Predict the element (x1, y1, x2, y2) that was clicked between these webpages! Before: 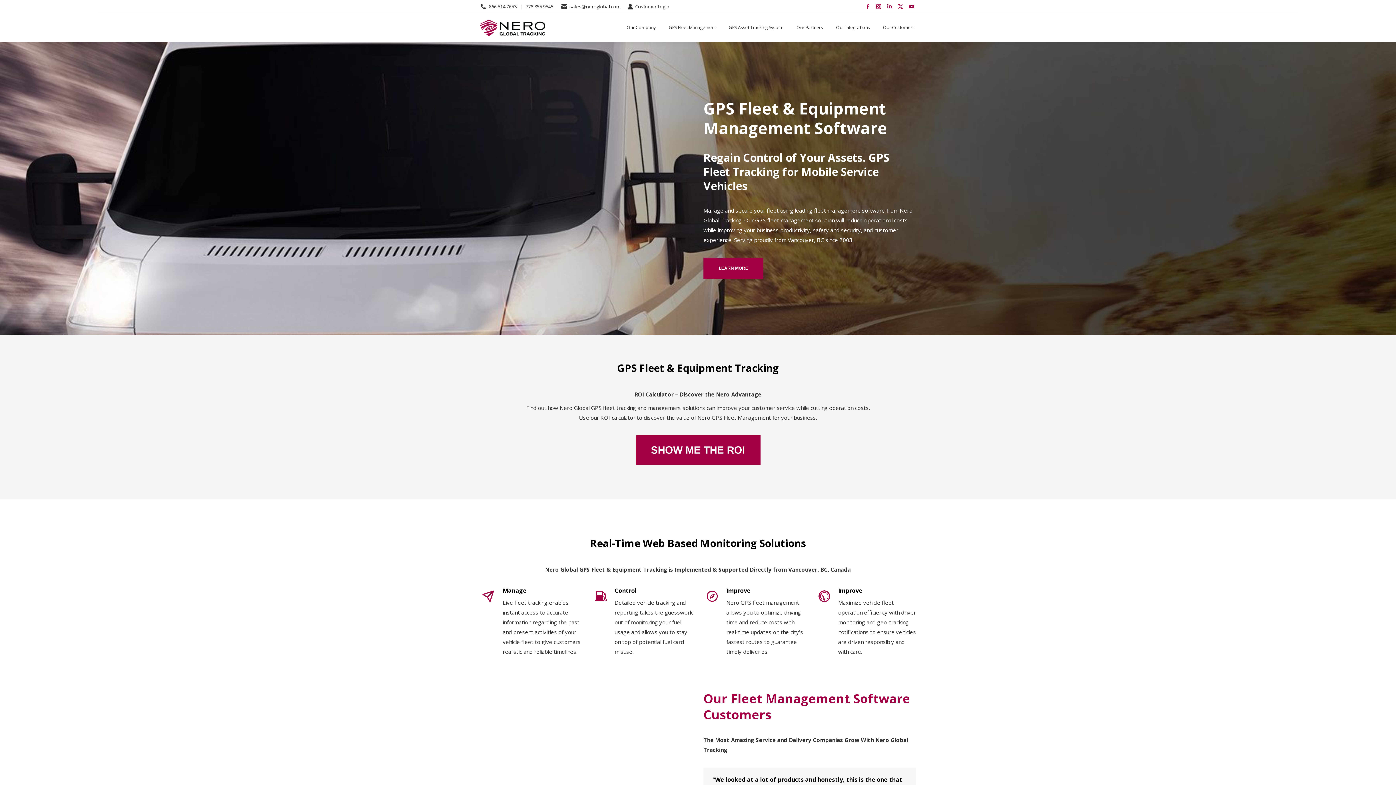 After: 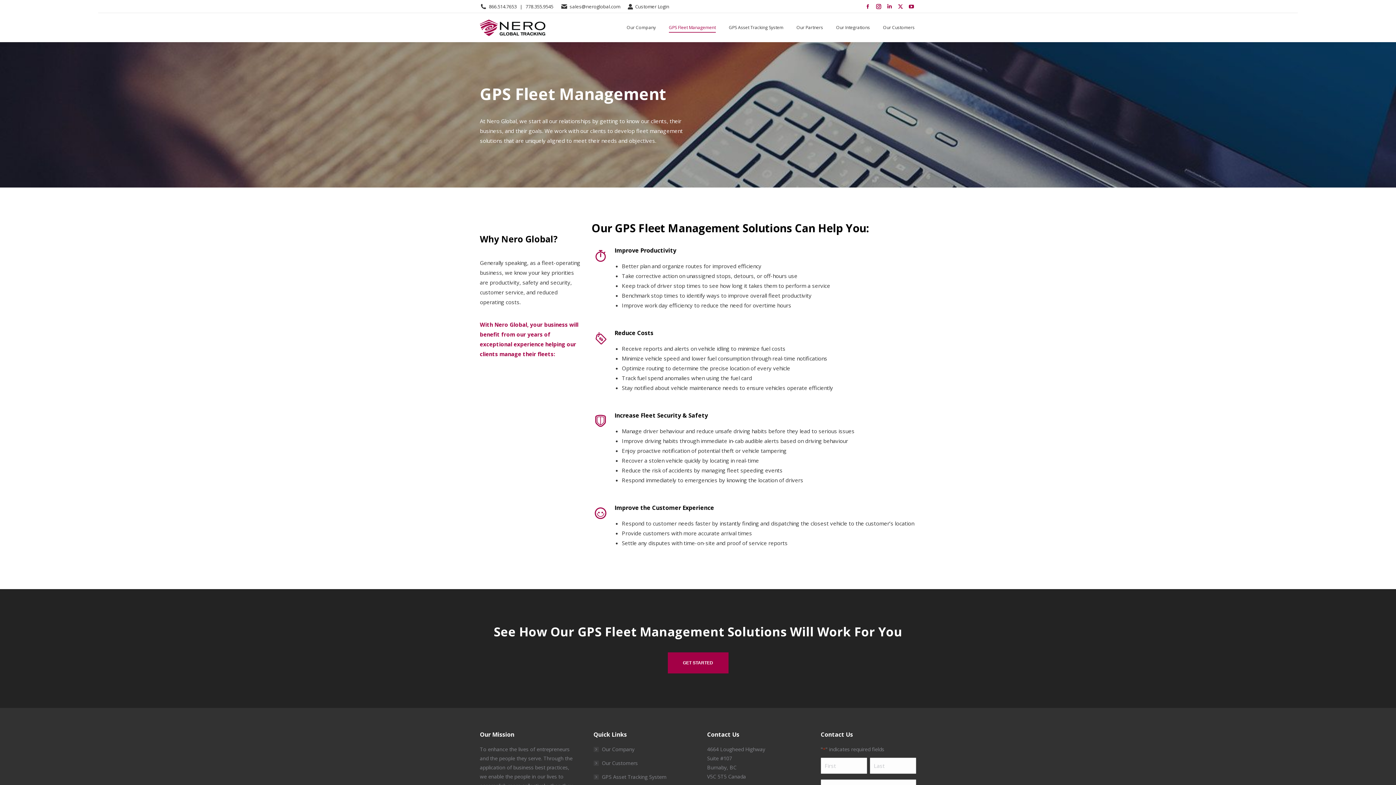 Action: label: GPS Fleet Management bbox: (667, 19, 717, 35)